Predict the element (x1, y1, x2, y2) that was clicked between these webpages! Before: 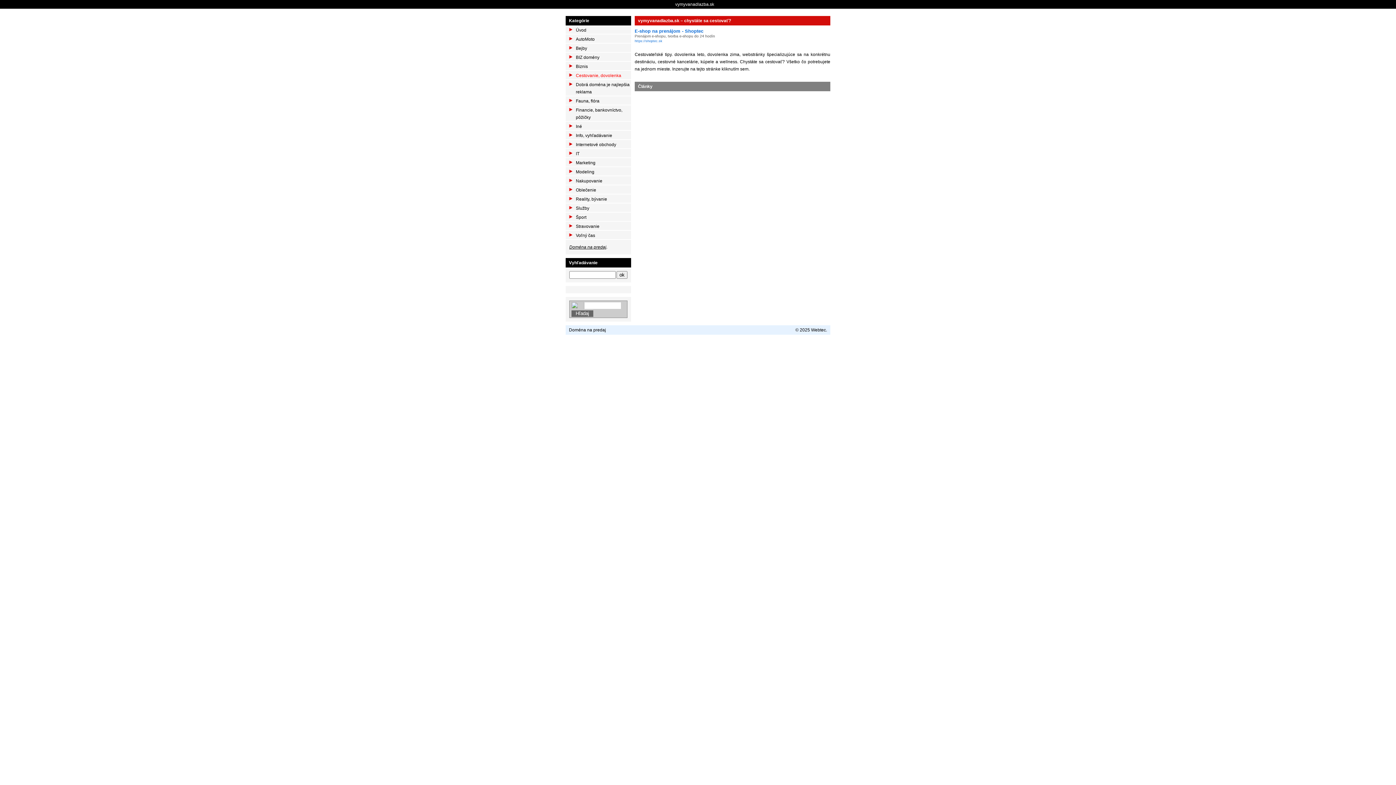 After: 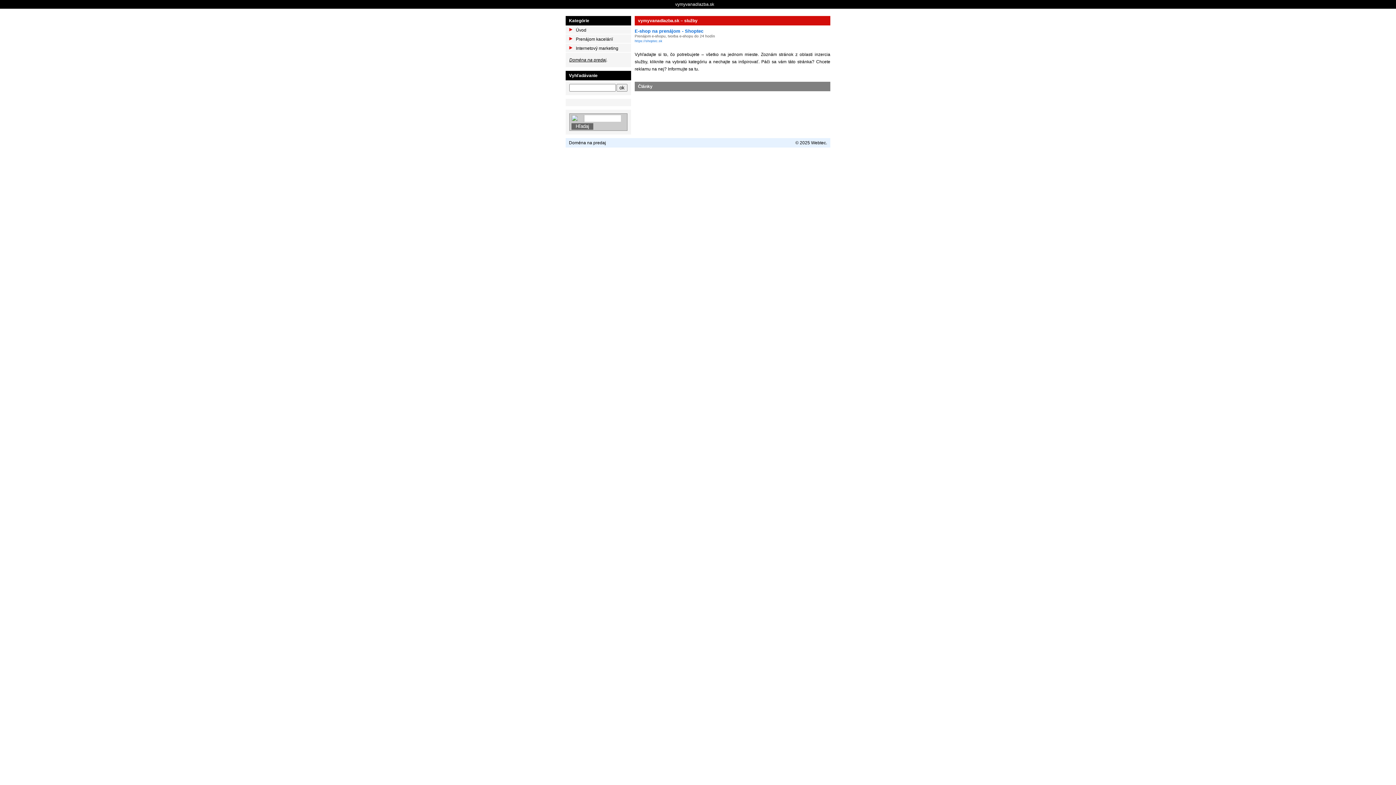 Action: bbox: (565, 204, 631, 212) label: Služby